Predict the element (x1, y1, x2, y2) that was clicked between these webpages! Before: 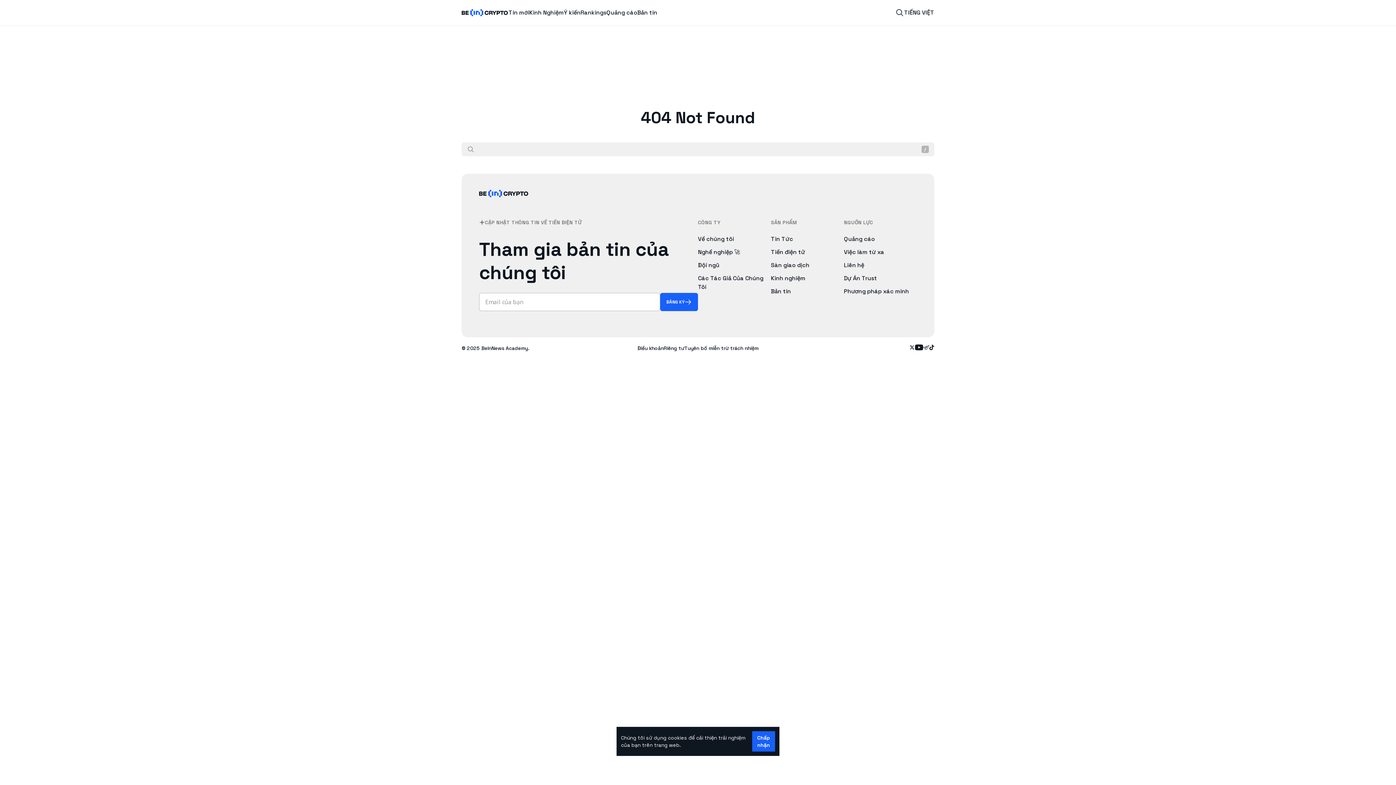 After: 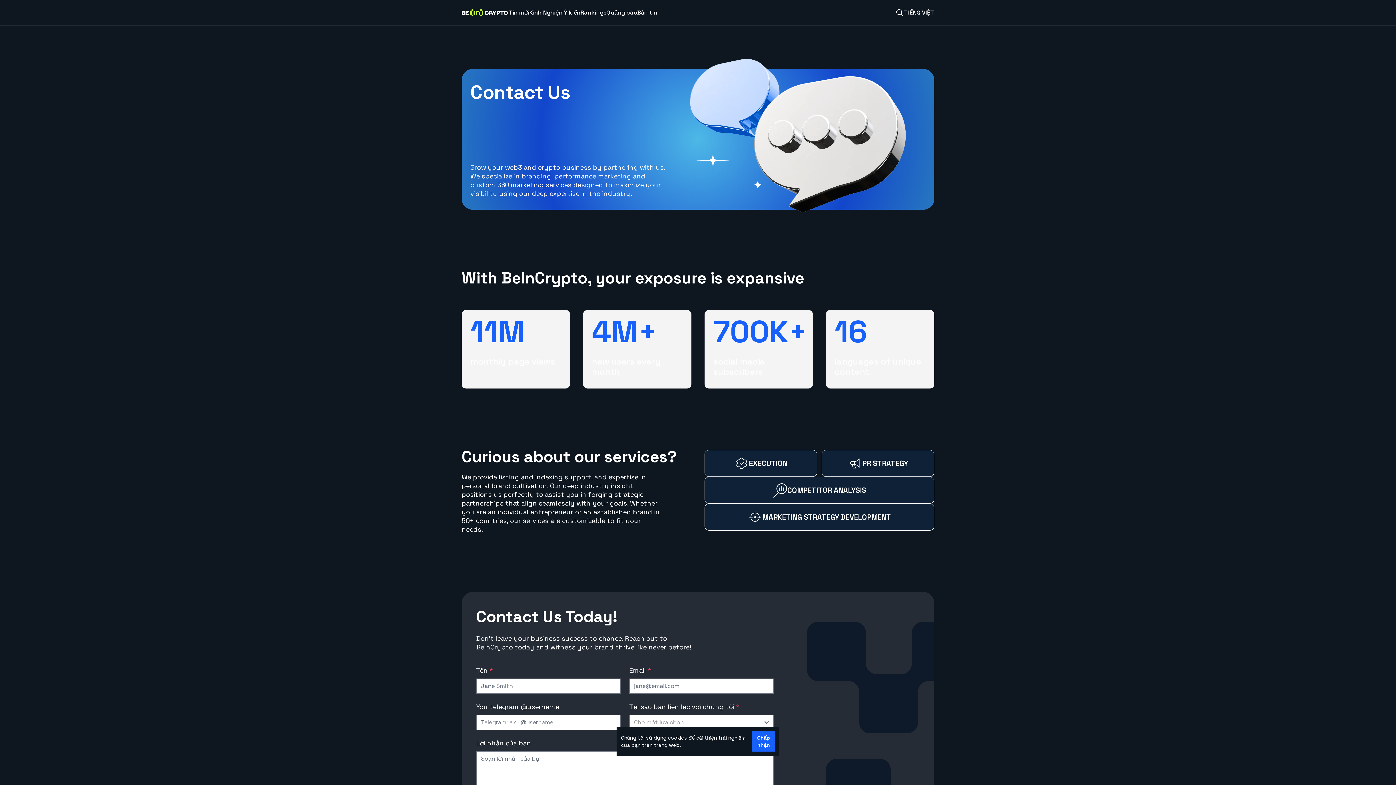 Action: bbox: (844, 261, 917, 269) label: Liên hệ